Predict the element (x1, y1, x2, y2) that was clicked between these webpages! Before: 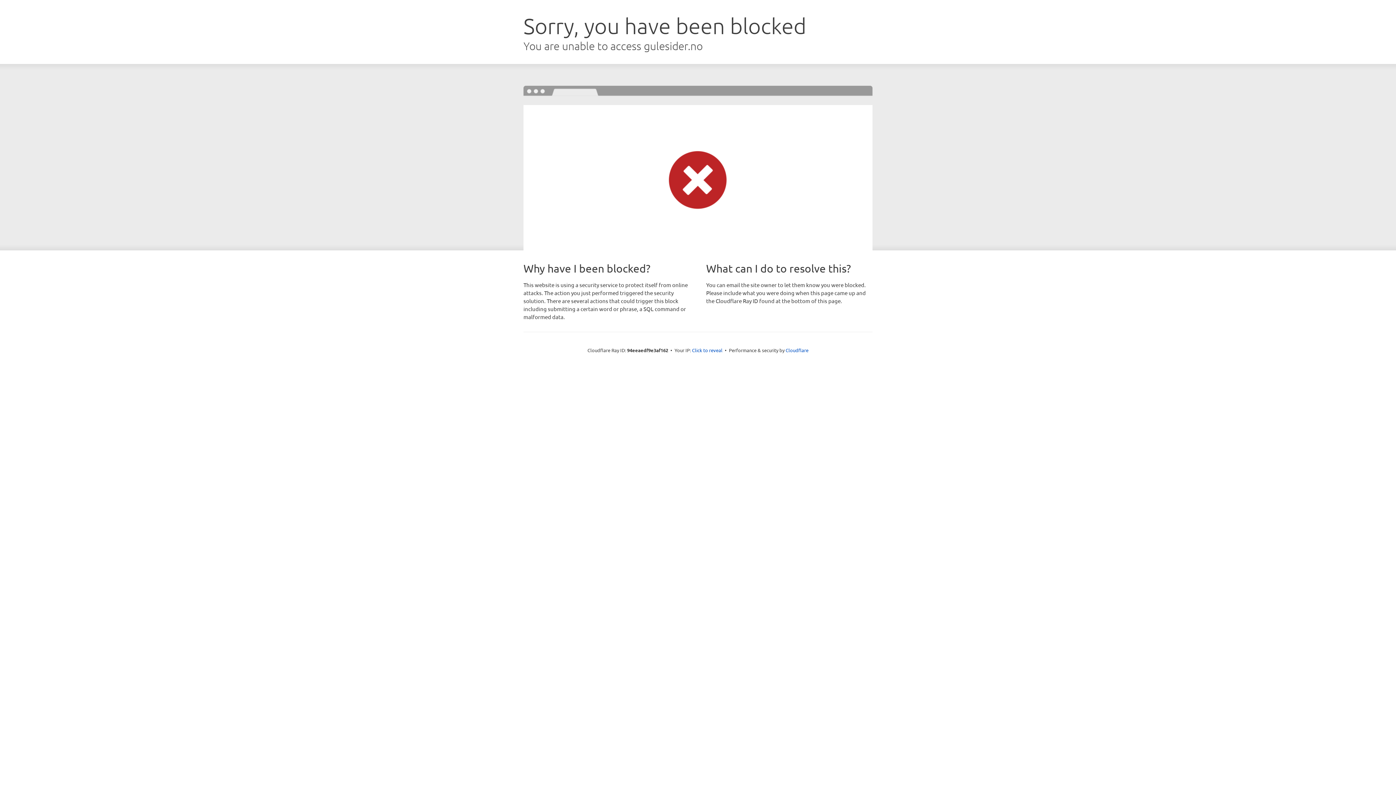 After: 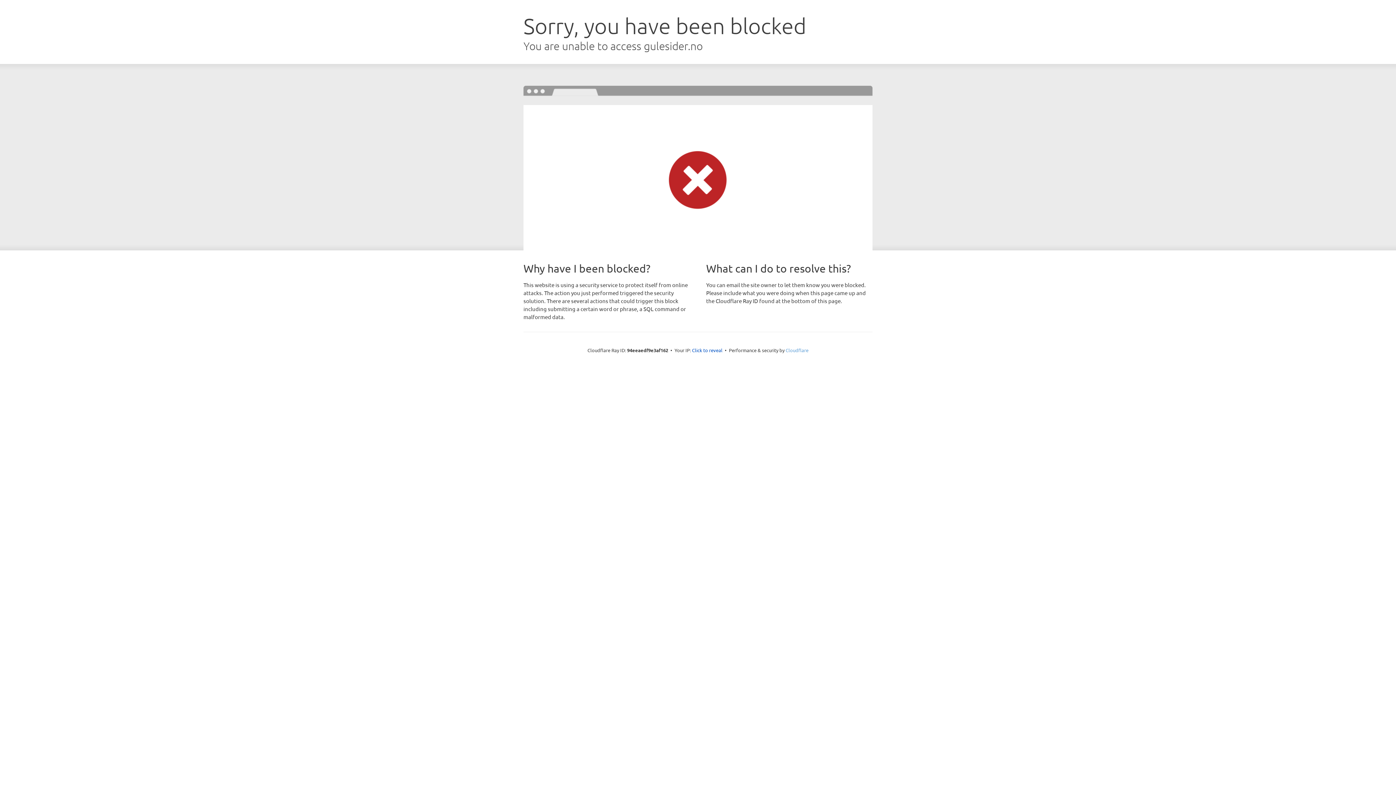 Action: bbox: (785, 347, 808, 353) label: Cloudflare